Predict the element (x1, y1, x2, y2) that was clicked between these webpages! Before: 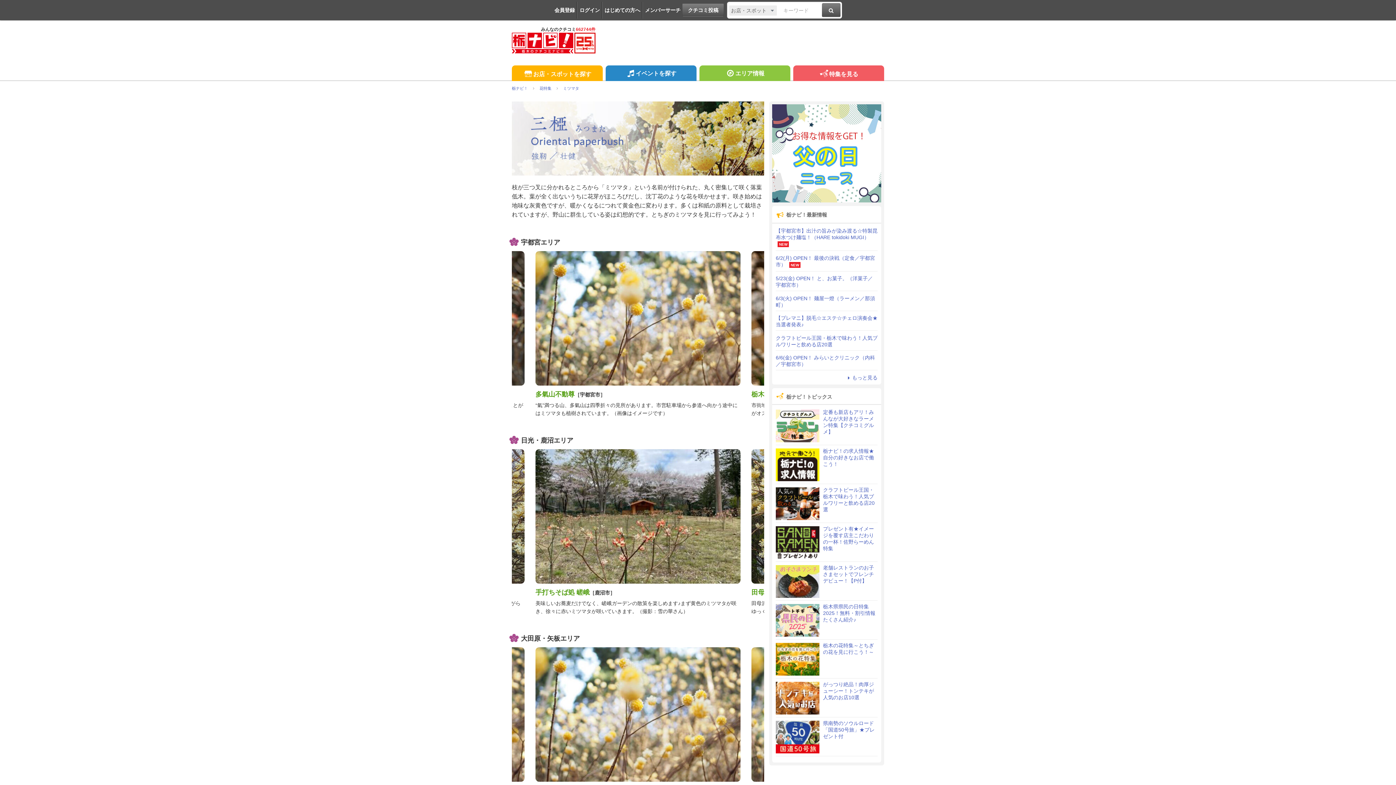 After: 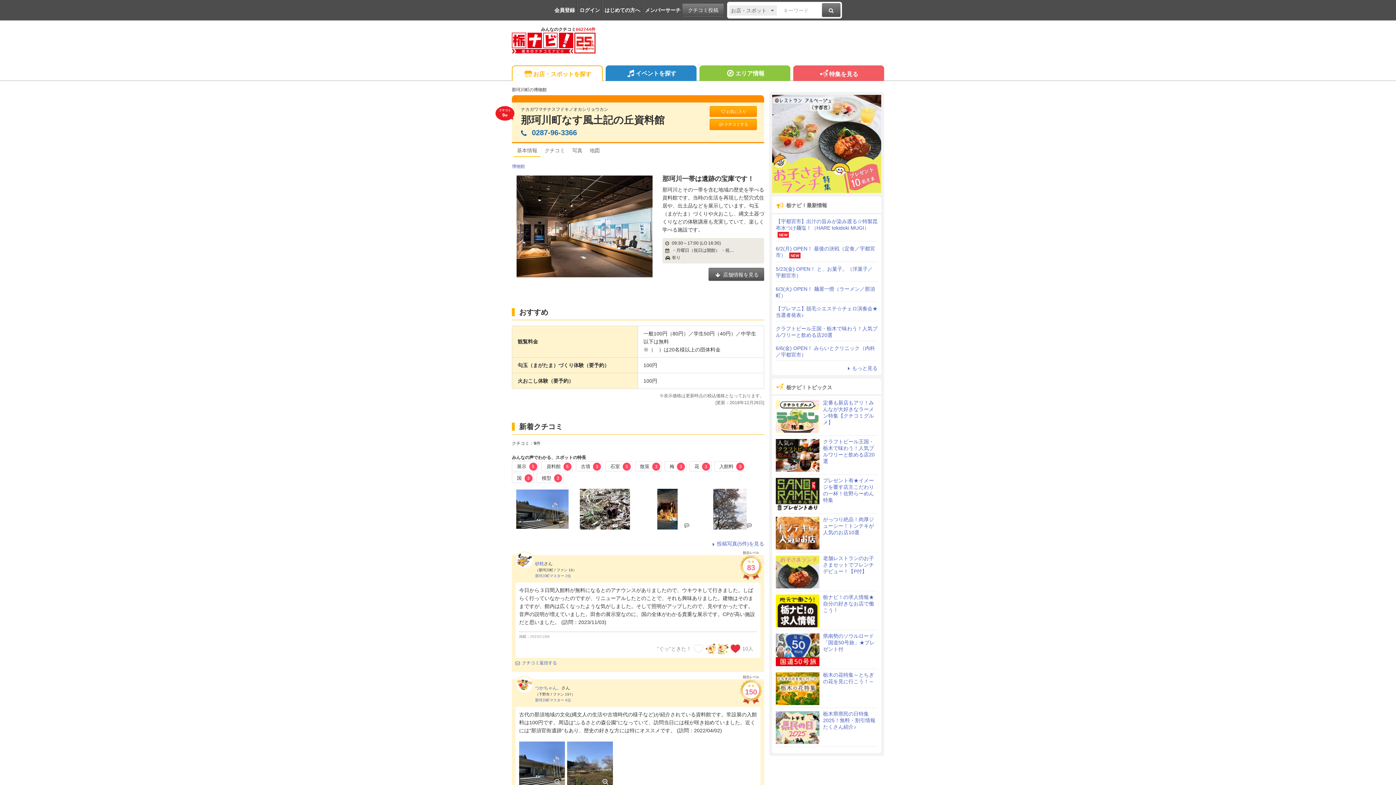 Action: bbox: (535, 647, 740, 794) label: 那珂川町なす風土記の丘資料館［那珂川町］